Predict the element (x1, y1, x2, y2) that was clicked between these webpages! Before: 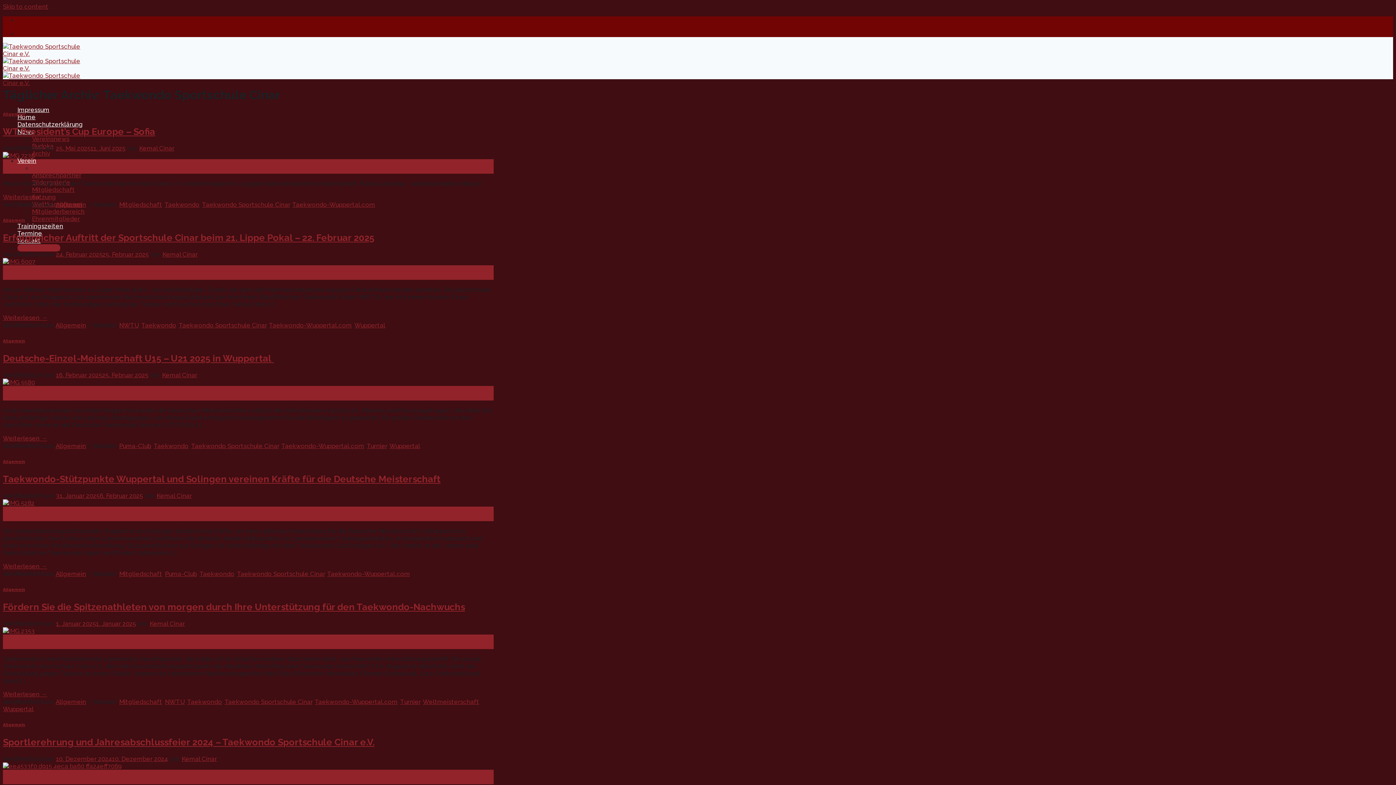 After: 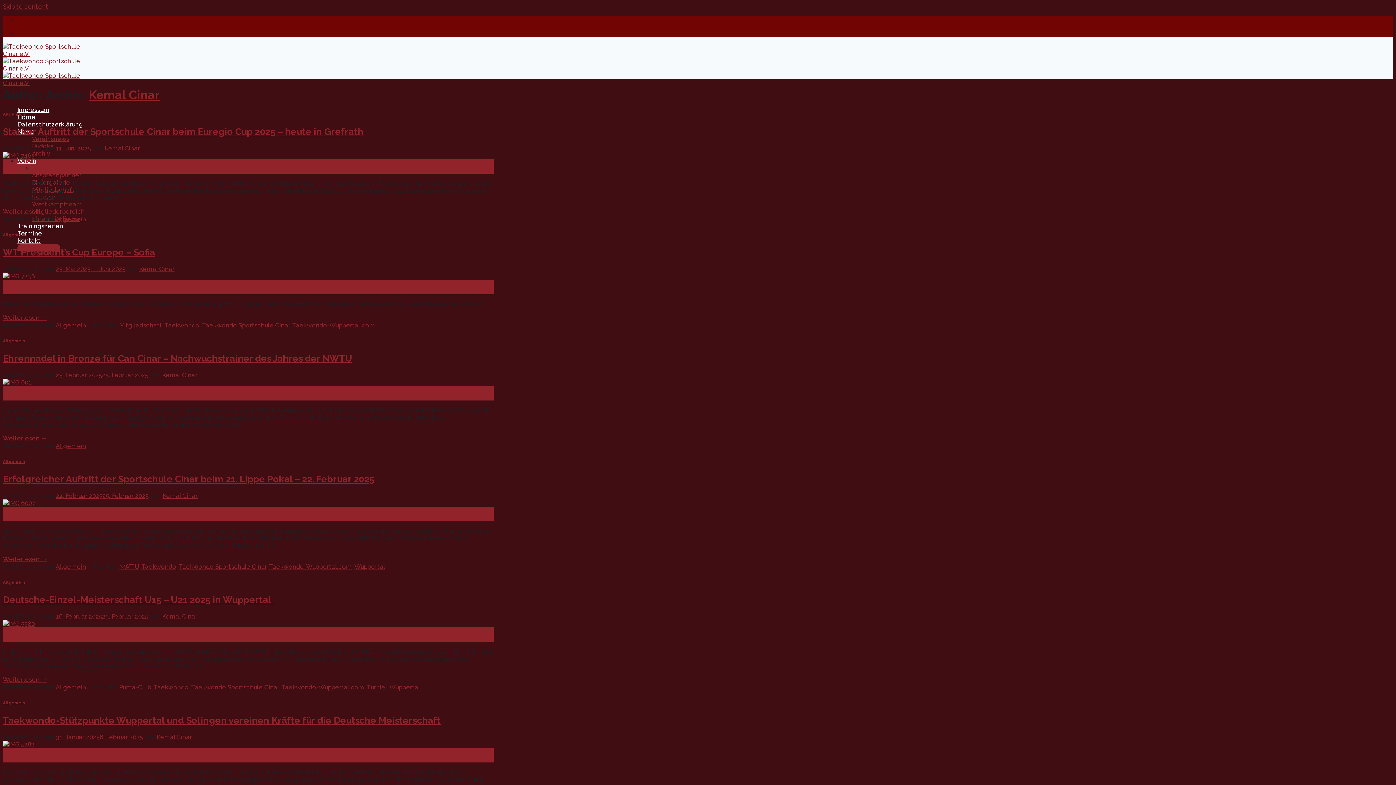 Action: label: Kemal Cinar bbox: (156, 492, 192, 499)